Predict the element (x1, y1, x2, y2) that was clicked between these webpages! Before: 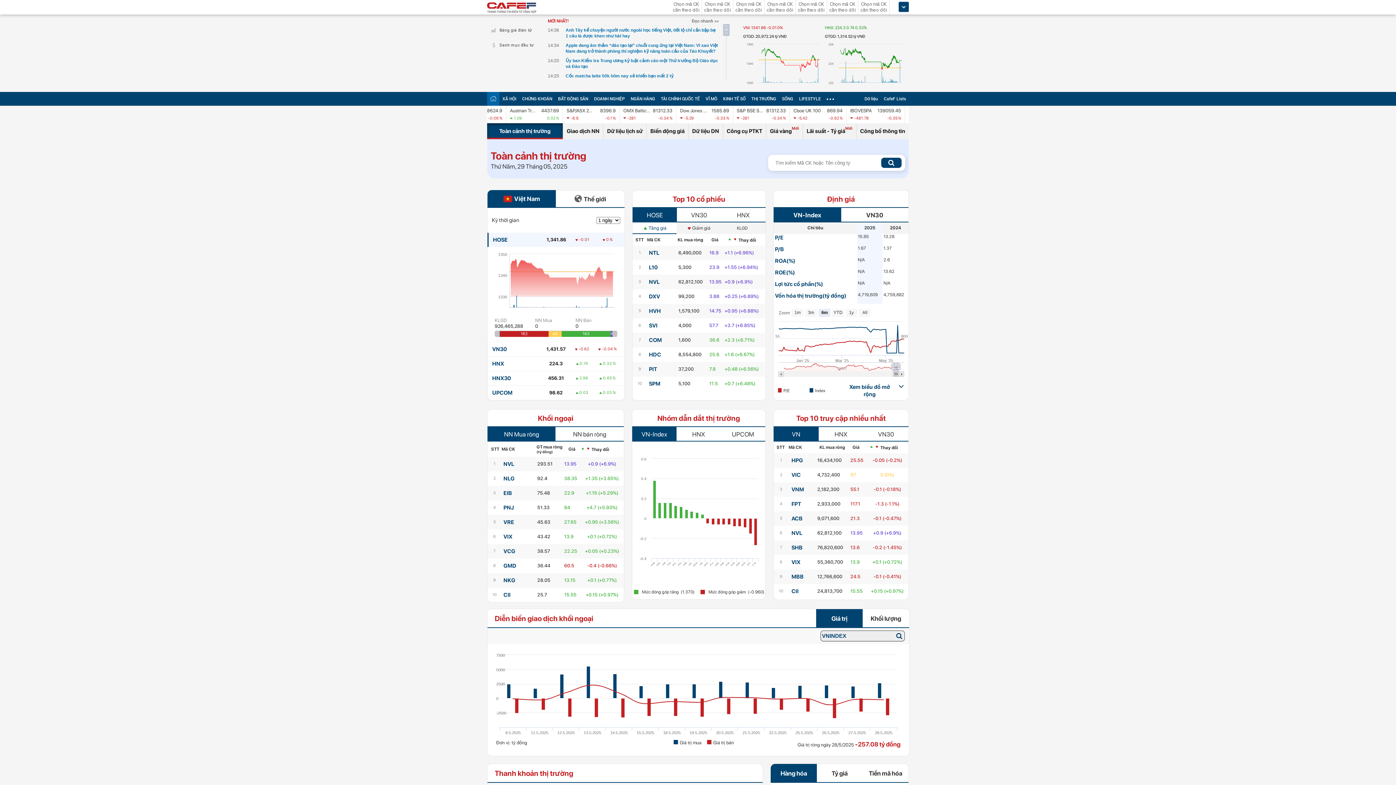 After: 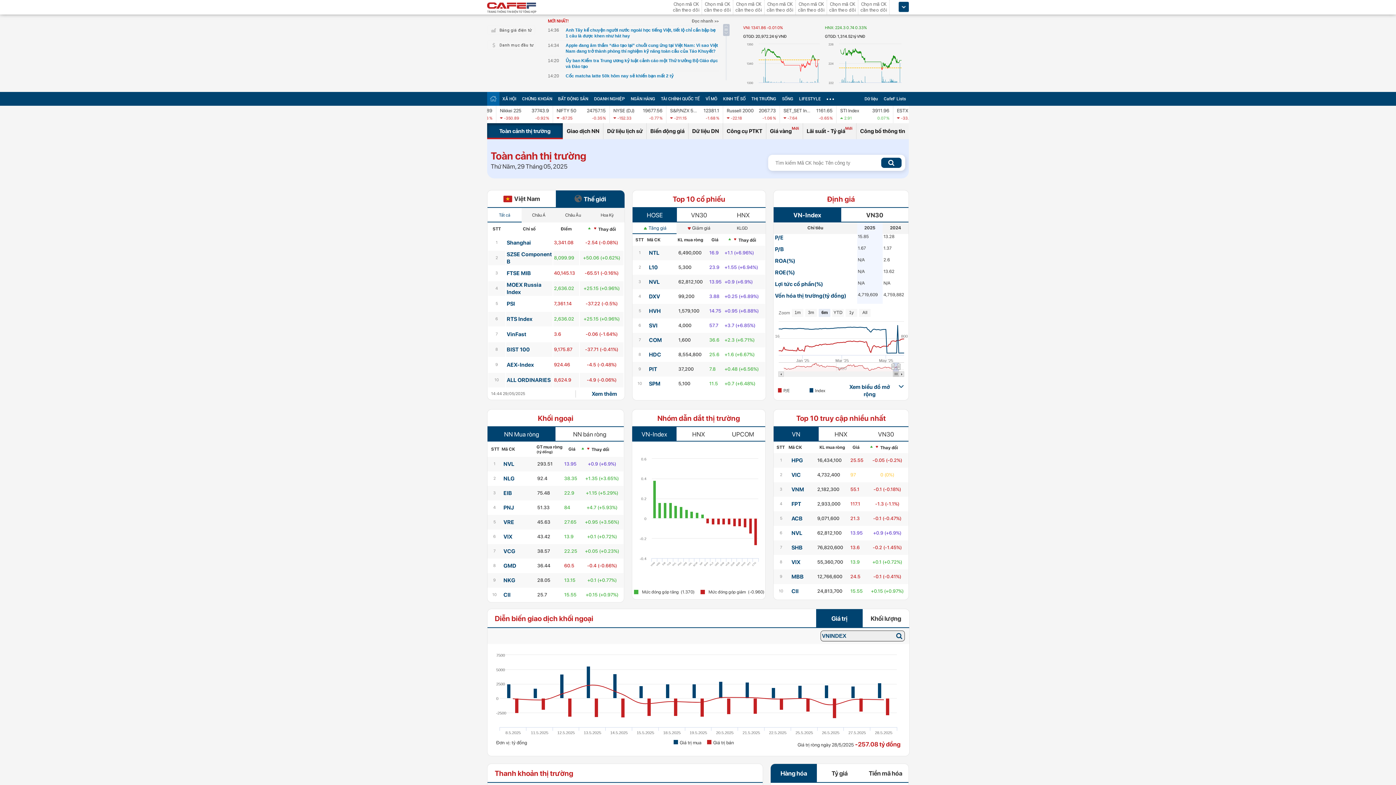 Action: label: Thế giới bbox: (582, 194, 606, 203)